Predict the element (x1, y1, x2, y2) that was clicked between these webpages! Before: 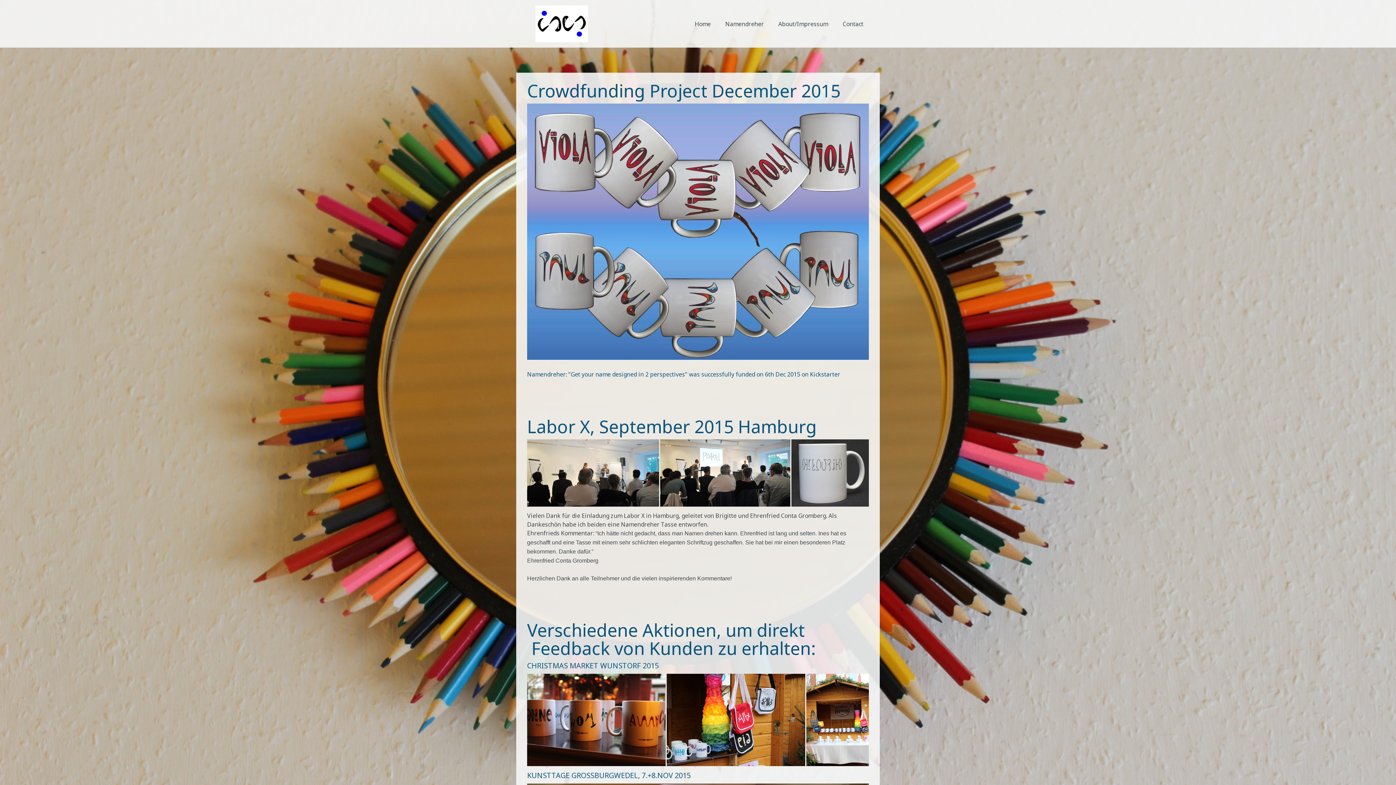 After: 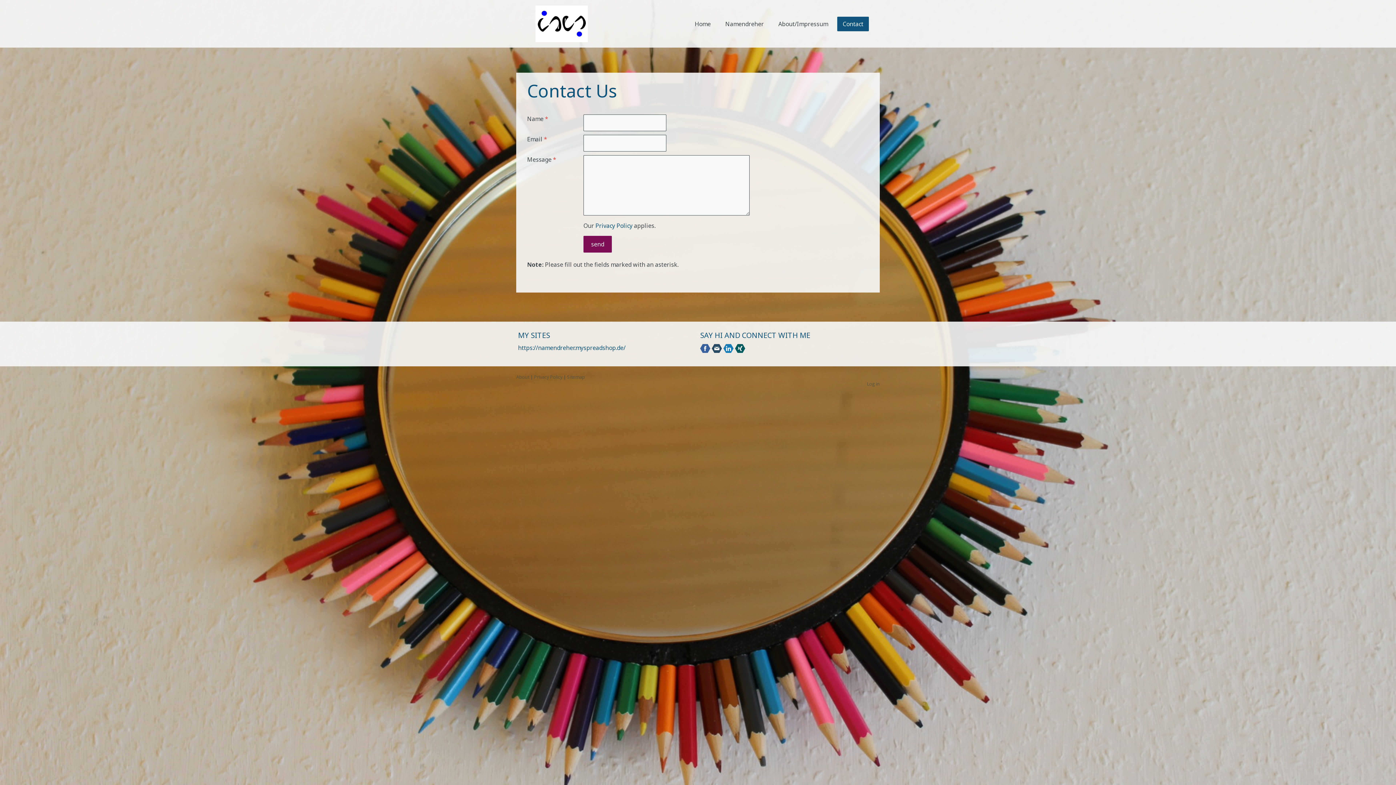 Action: bbox: (837, 16, 869, 31) label: Contact